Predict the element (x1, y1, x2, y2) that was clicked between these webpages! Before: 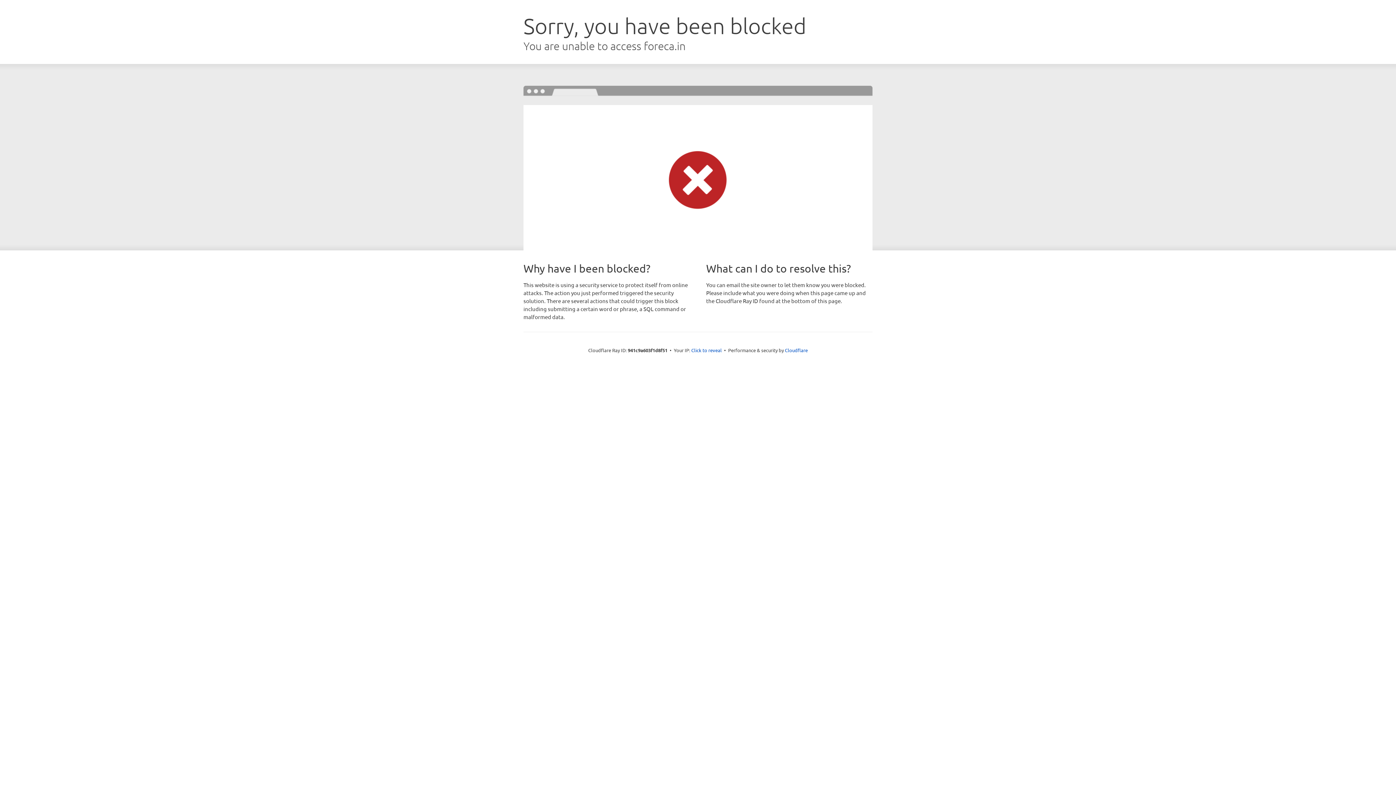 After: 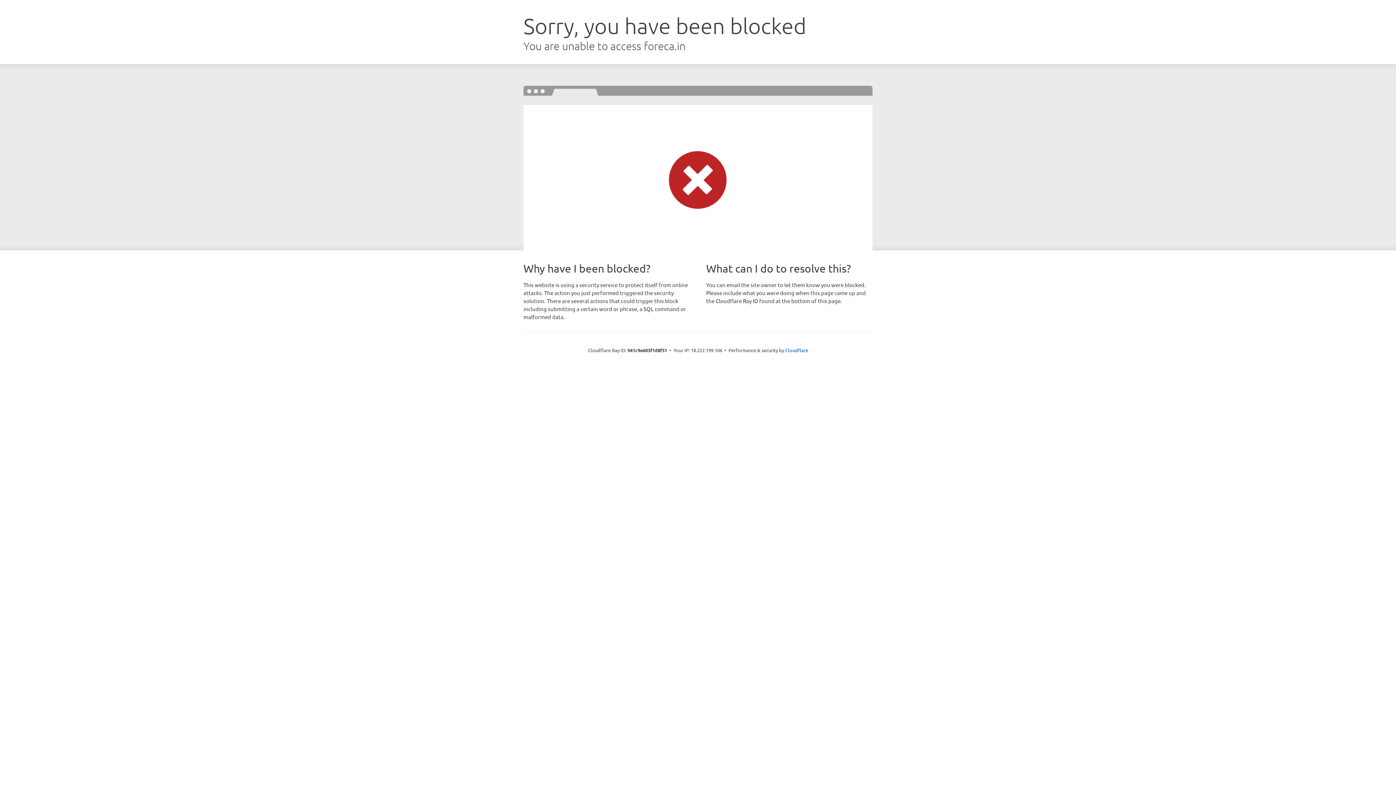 Action: bbox: (691, 346, 722, 353) label: Click to reveal